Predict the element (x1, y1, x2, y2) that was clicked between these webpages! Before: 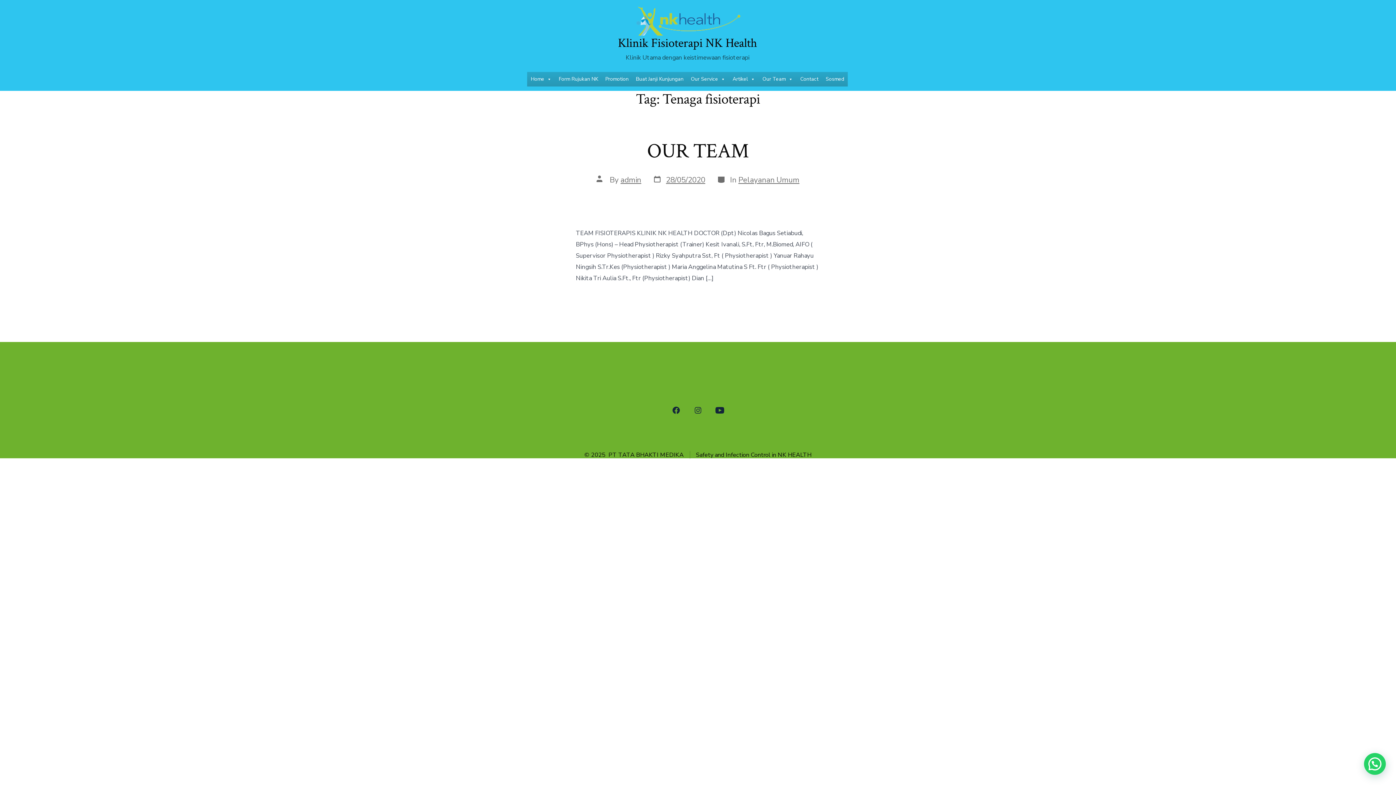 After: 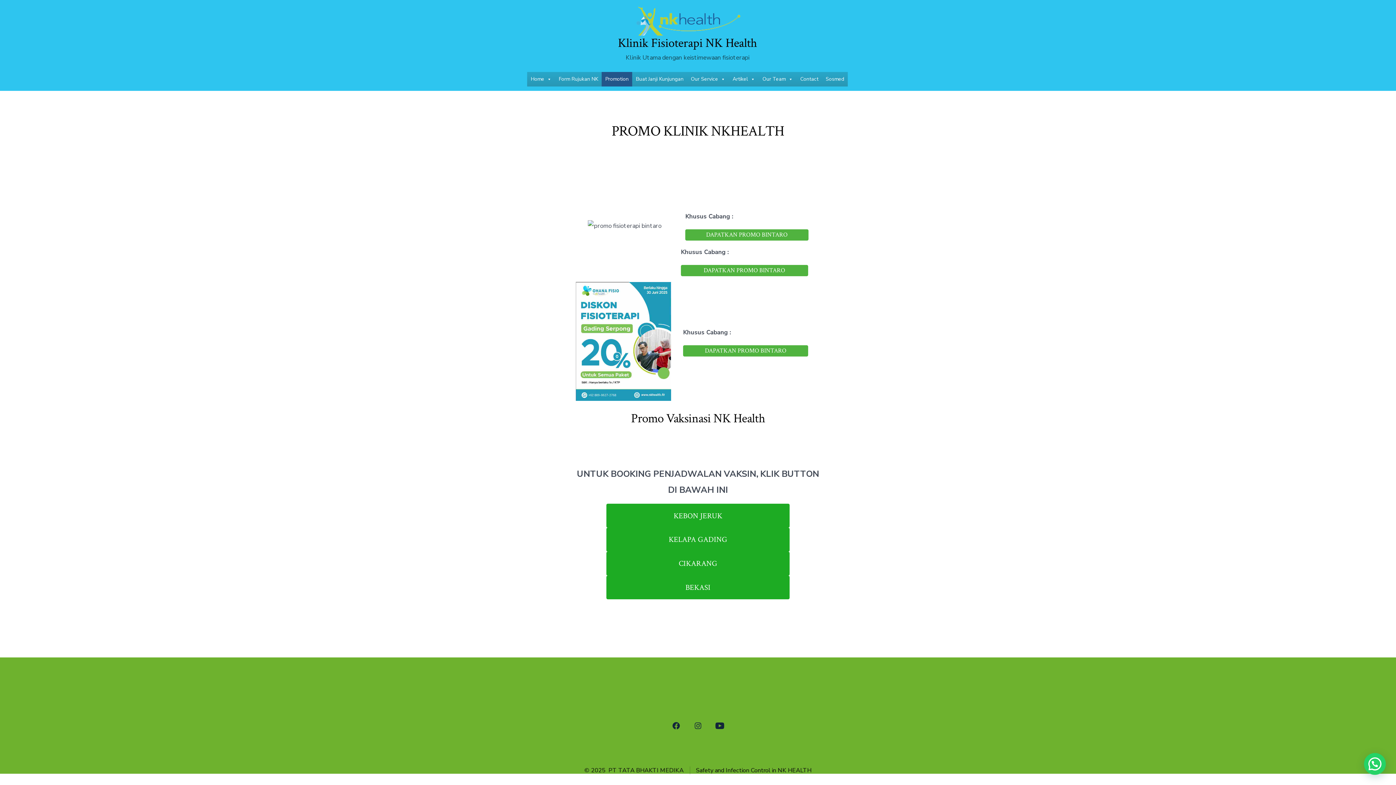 Action: label: Promotion bbox: (601, 71, 632, 86)